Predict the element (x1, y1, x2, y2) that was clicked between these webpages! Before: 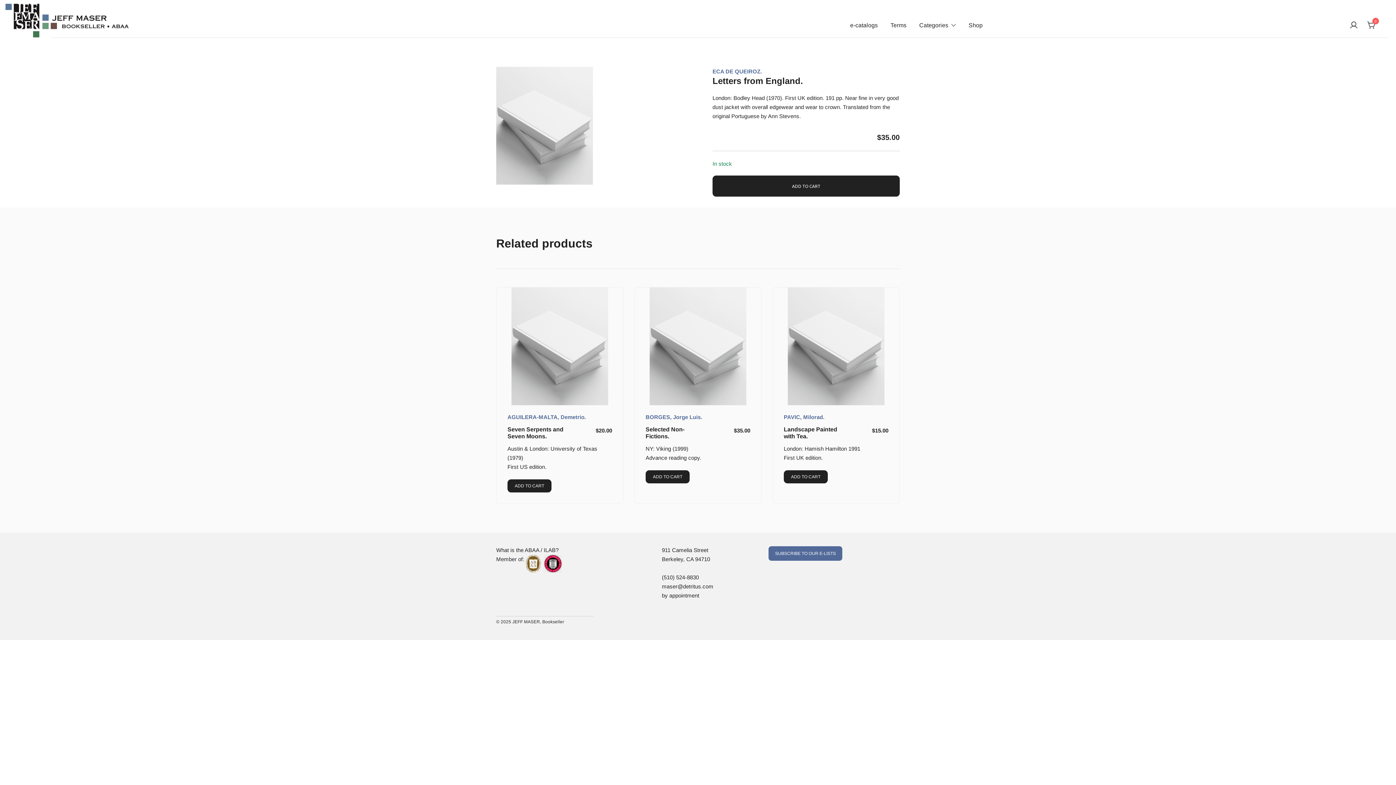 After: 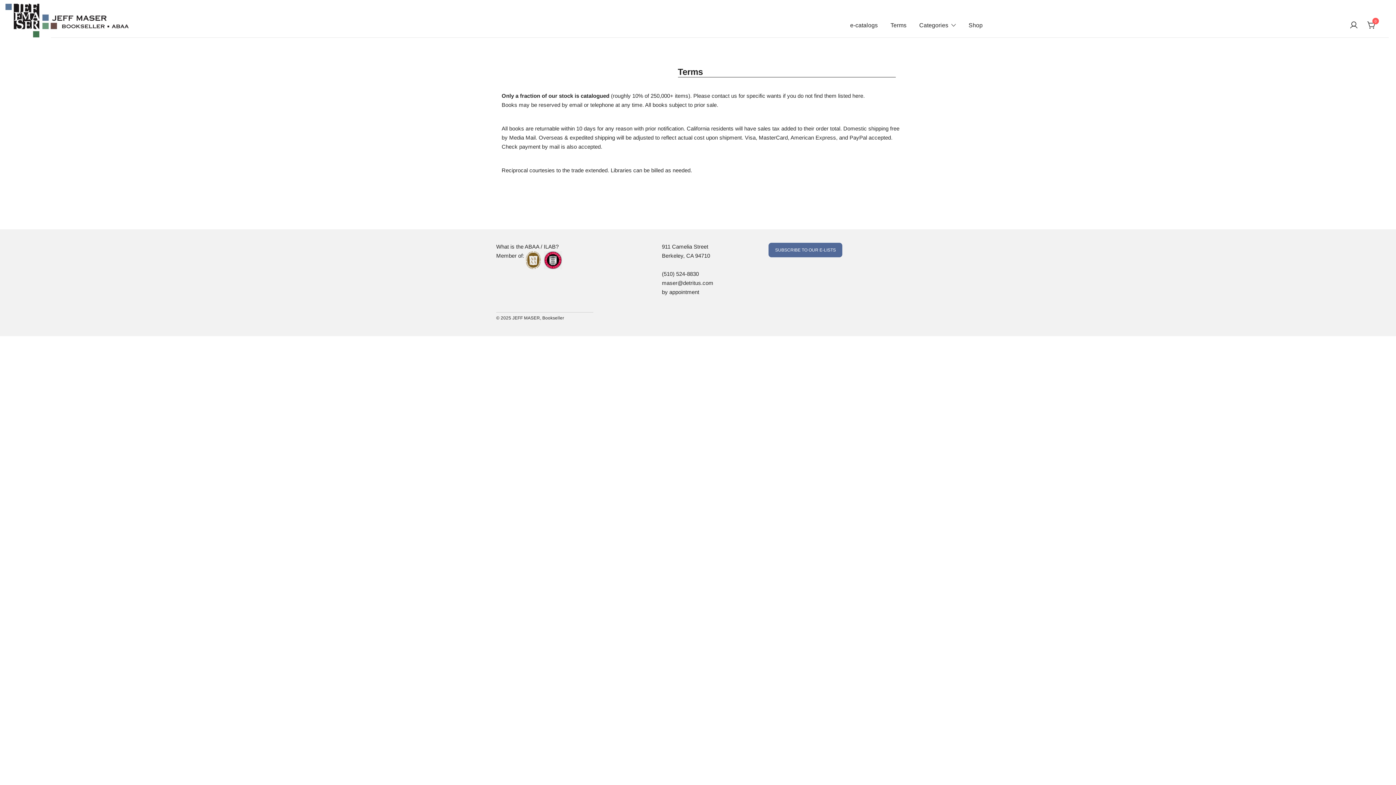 Action: bbox: (890, 17, 906, 33) label: Terms